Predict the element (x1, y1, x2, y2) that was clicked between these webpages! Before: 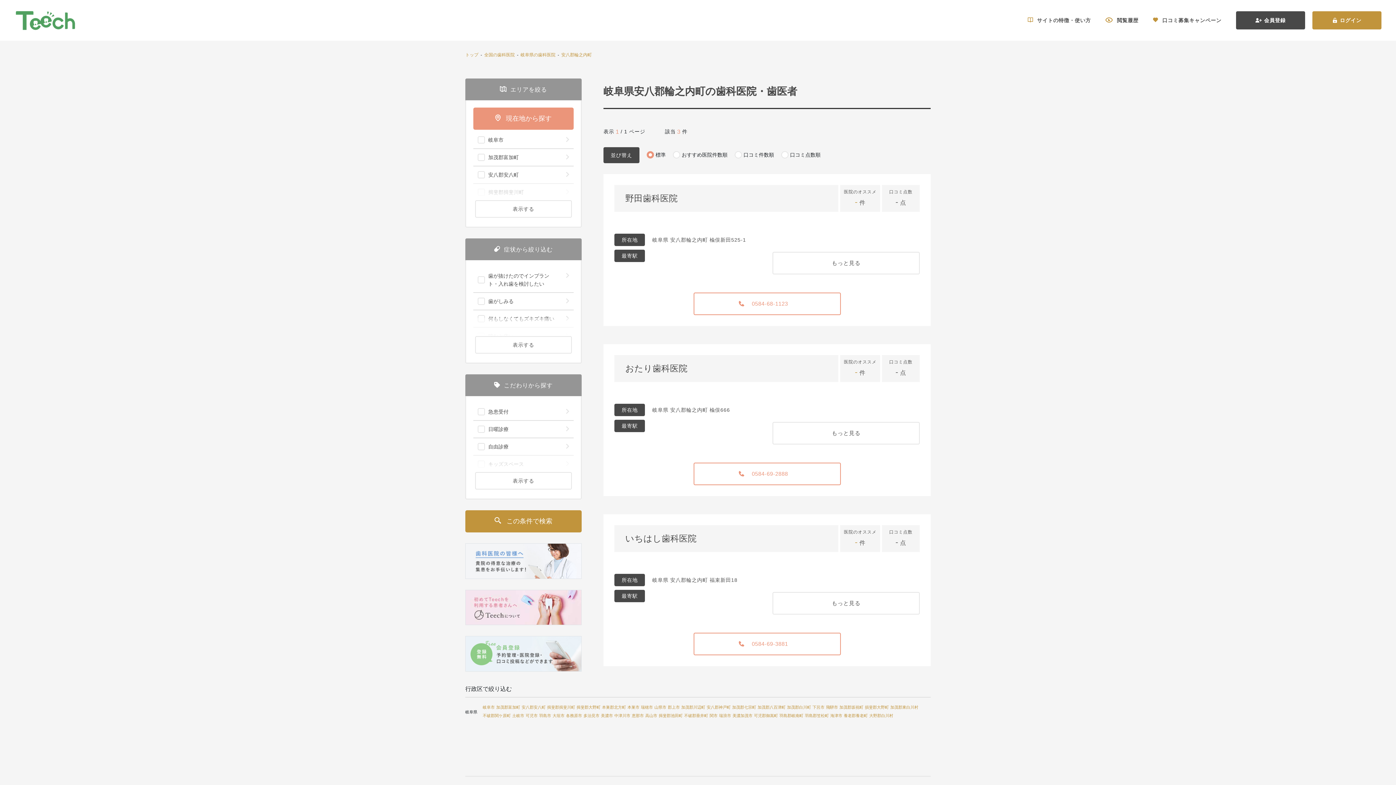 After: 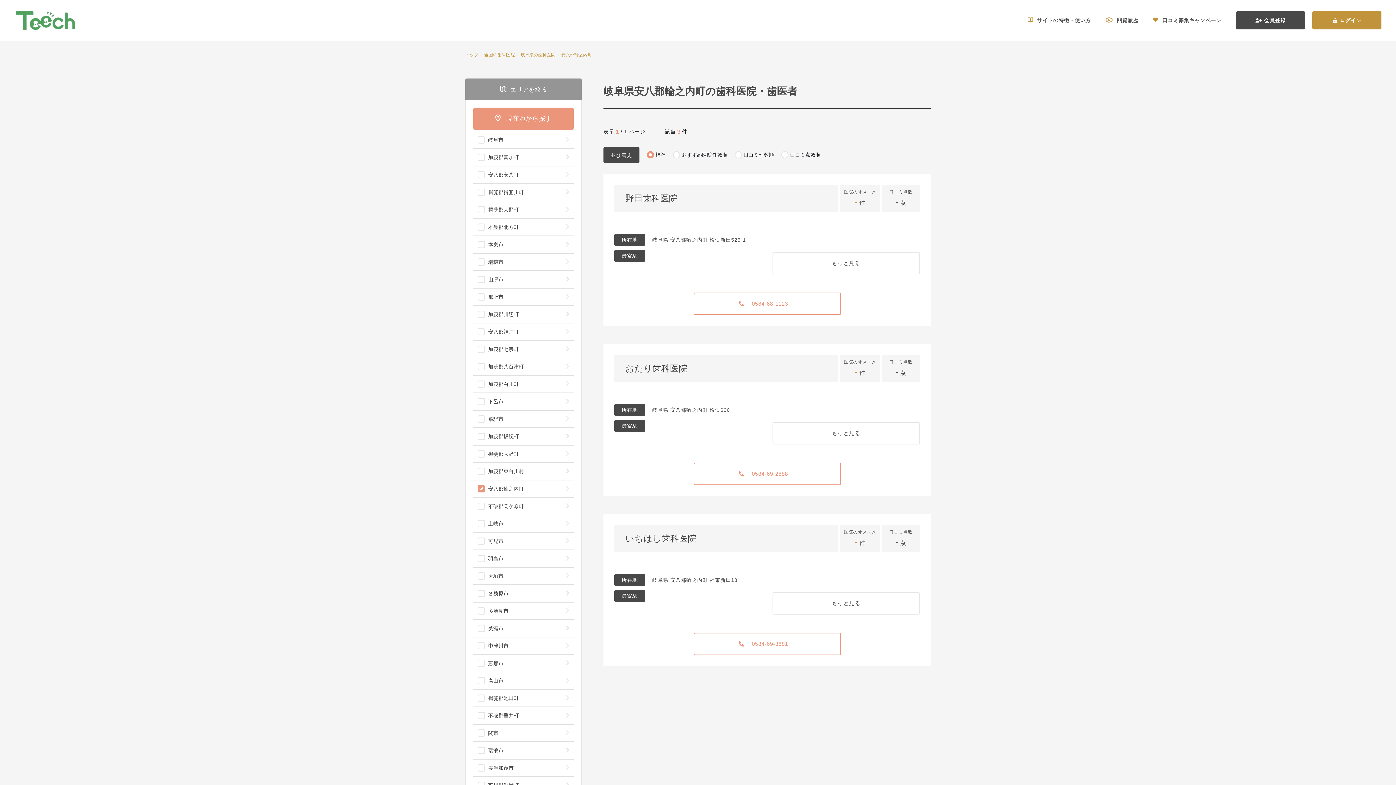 Action: bbox: (475, 200, 572, 217) label: 表示する